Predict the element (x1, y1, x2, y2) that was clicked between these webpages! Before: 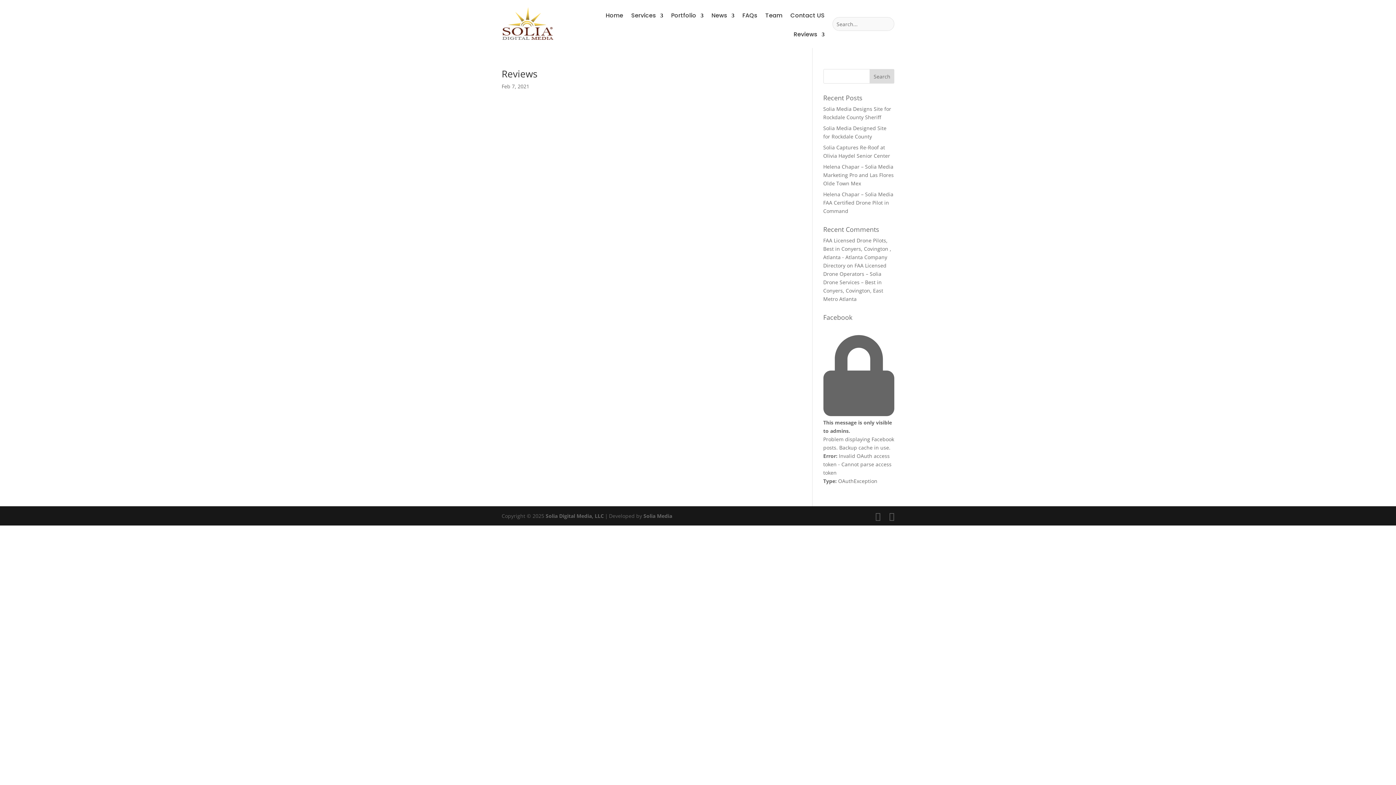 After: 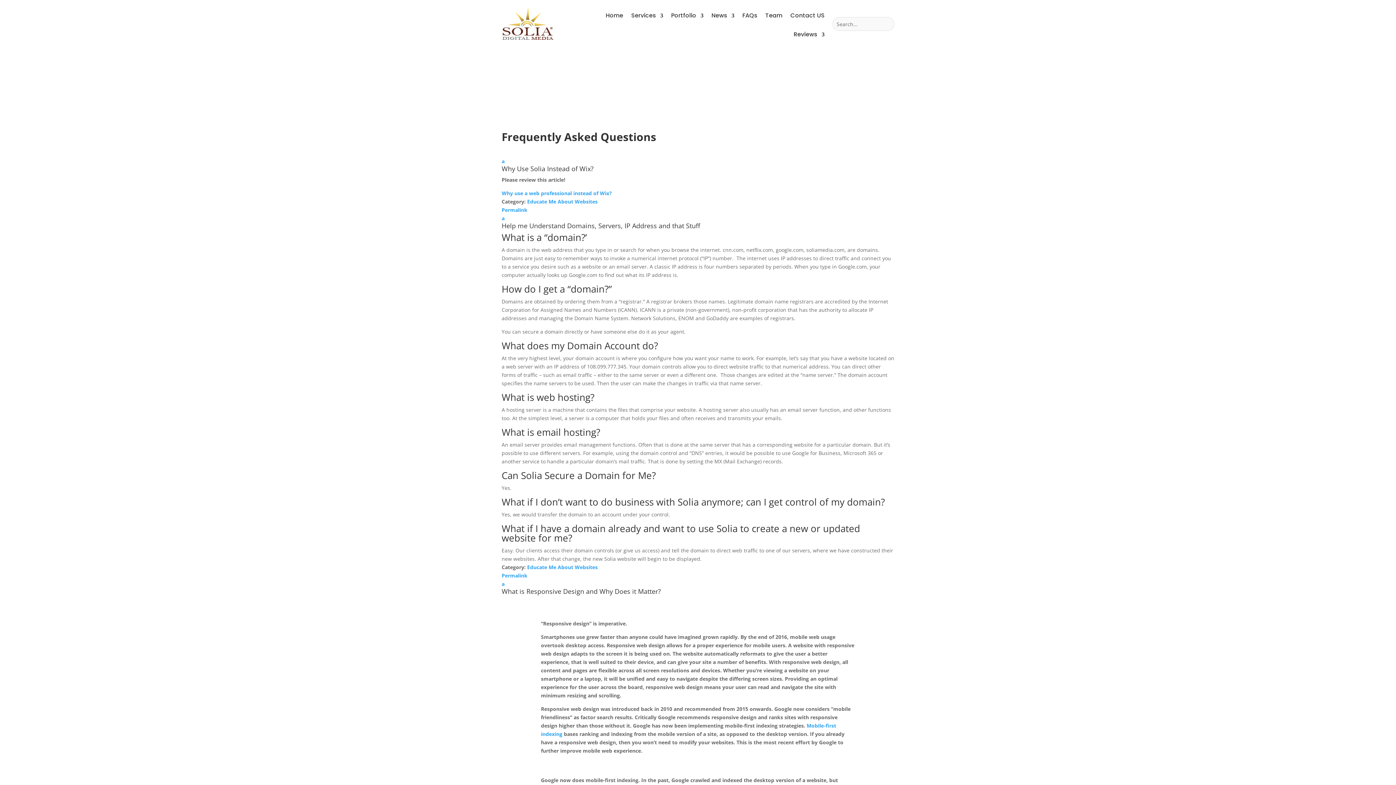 Action: bbox: (742, 13, 757, 29) label: FAQs